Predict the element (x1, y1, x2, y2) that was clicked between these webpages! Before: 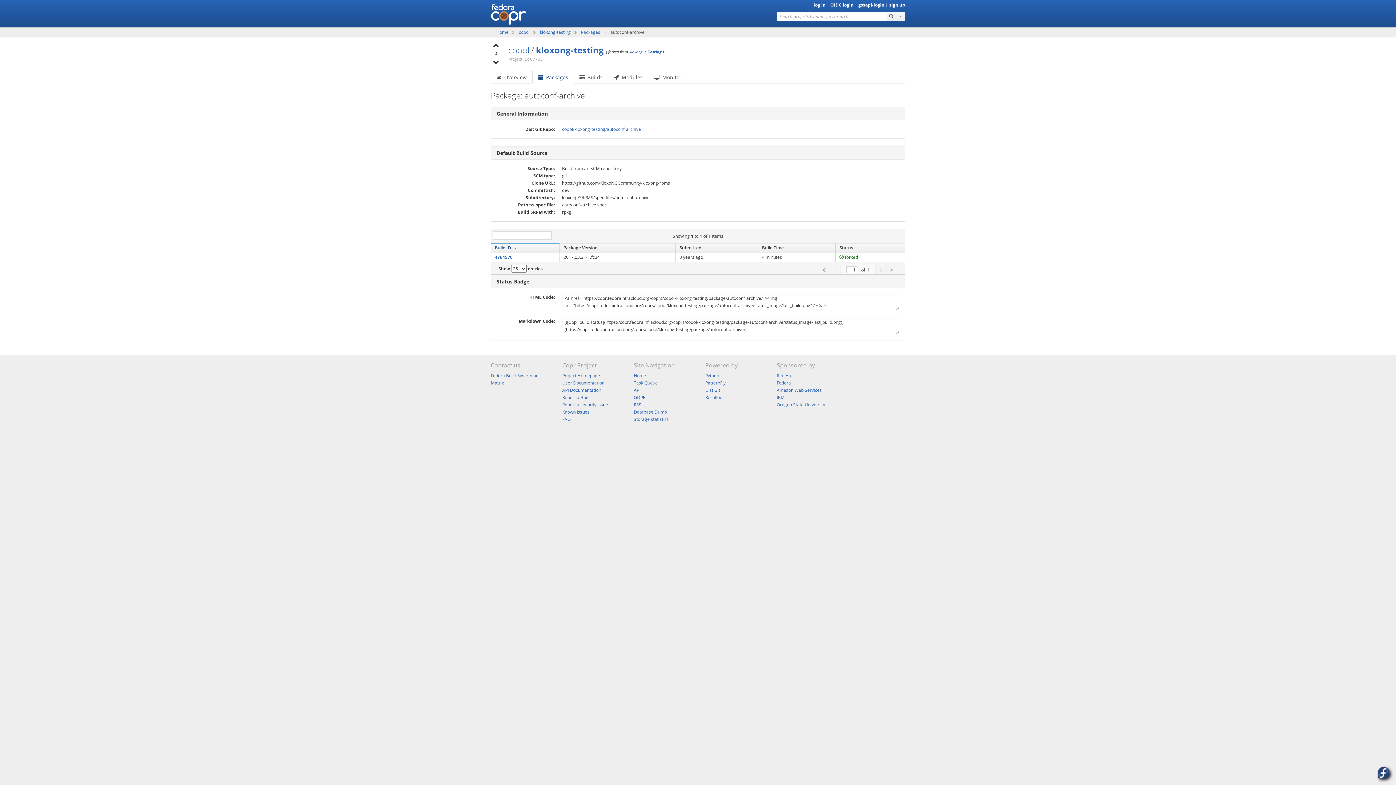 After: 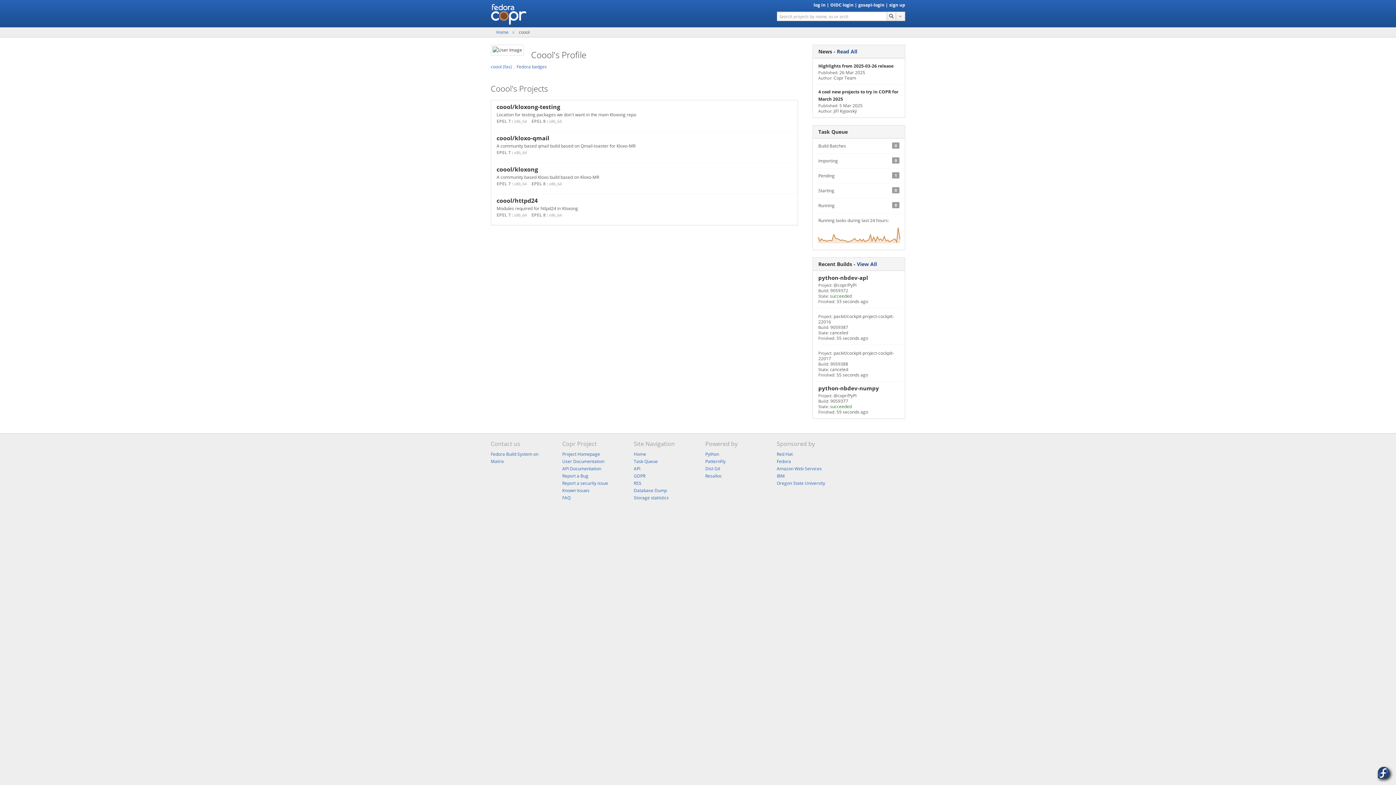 Action: label: coool  bbox: (518, 29, 530, 35)